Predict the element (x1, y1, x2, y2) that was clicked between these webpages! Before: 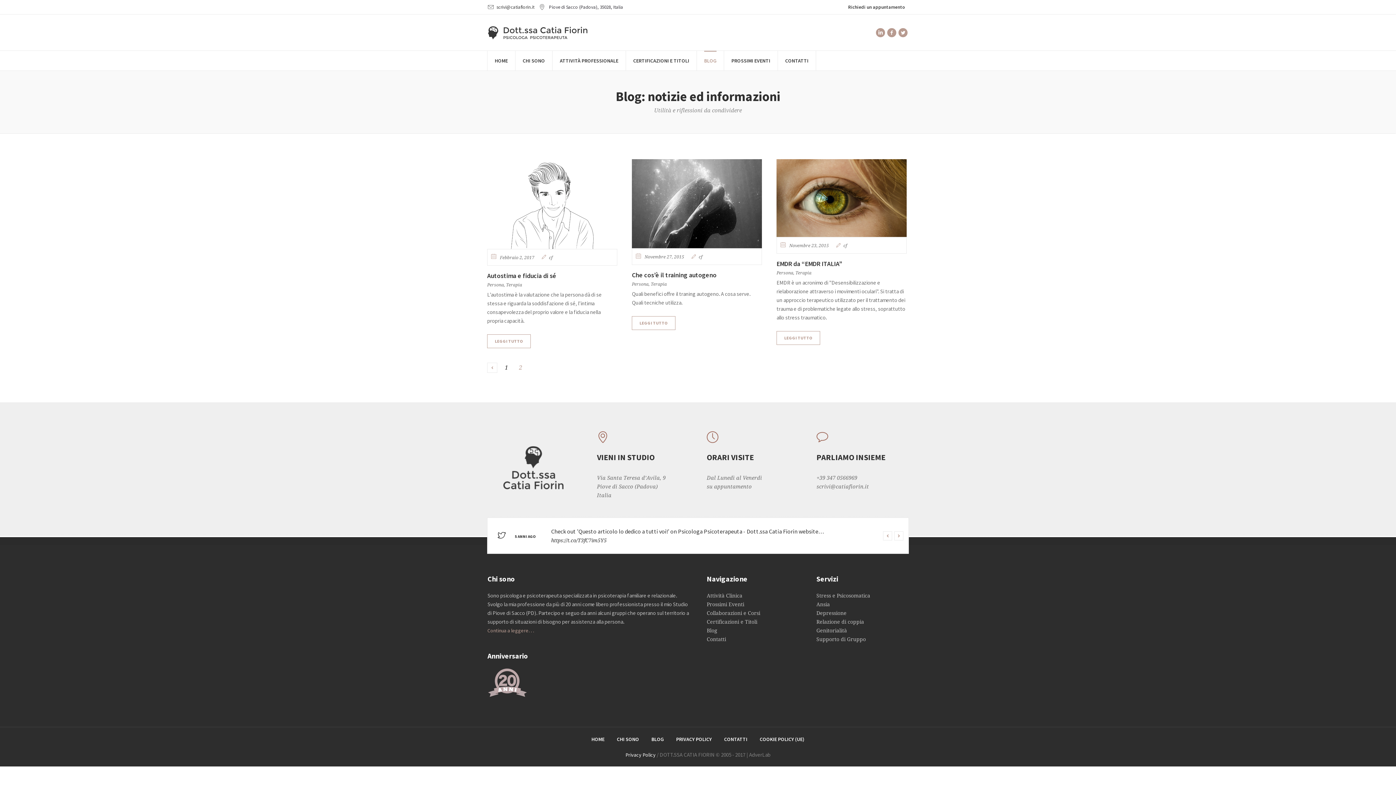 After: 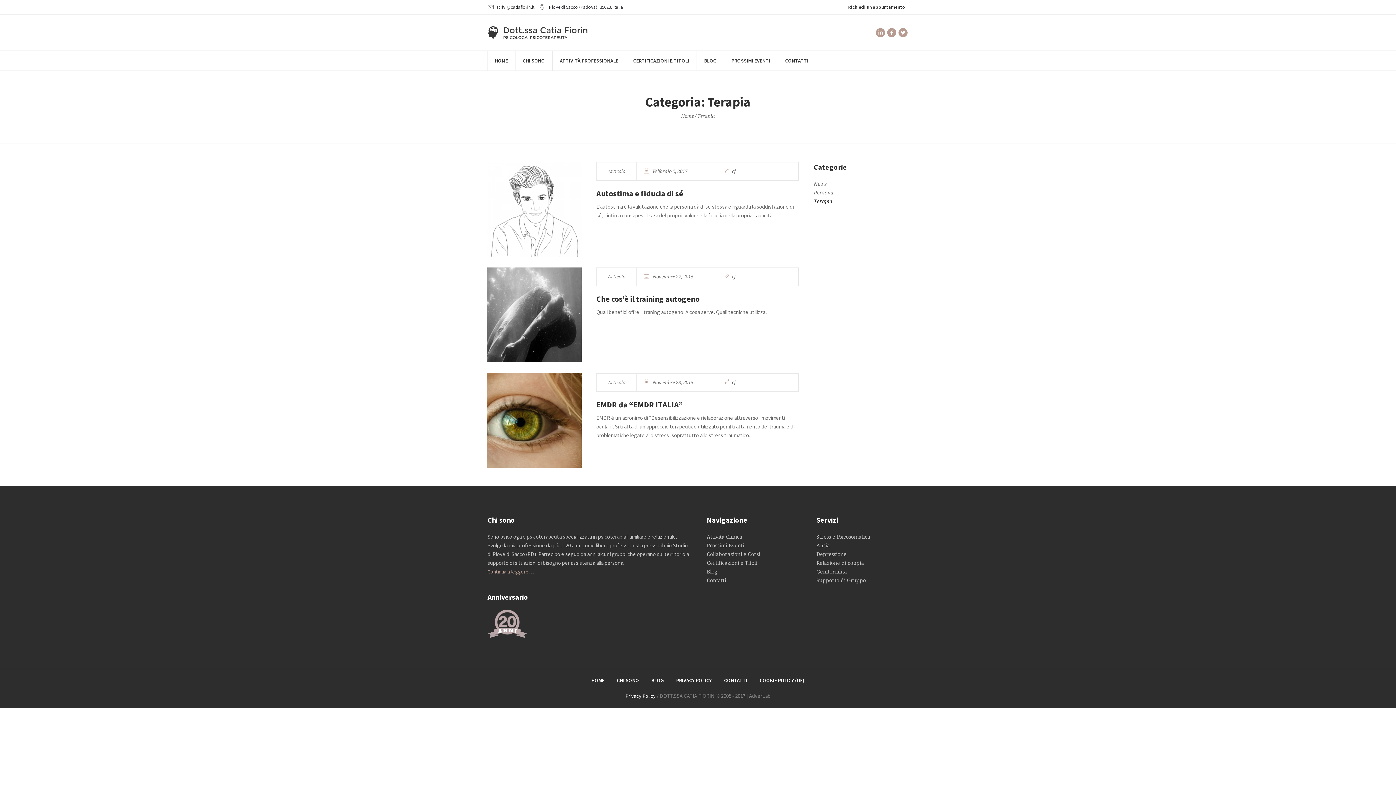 Action: bbox: (650, 281, 666, 287) label: Terapia